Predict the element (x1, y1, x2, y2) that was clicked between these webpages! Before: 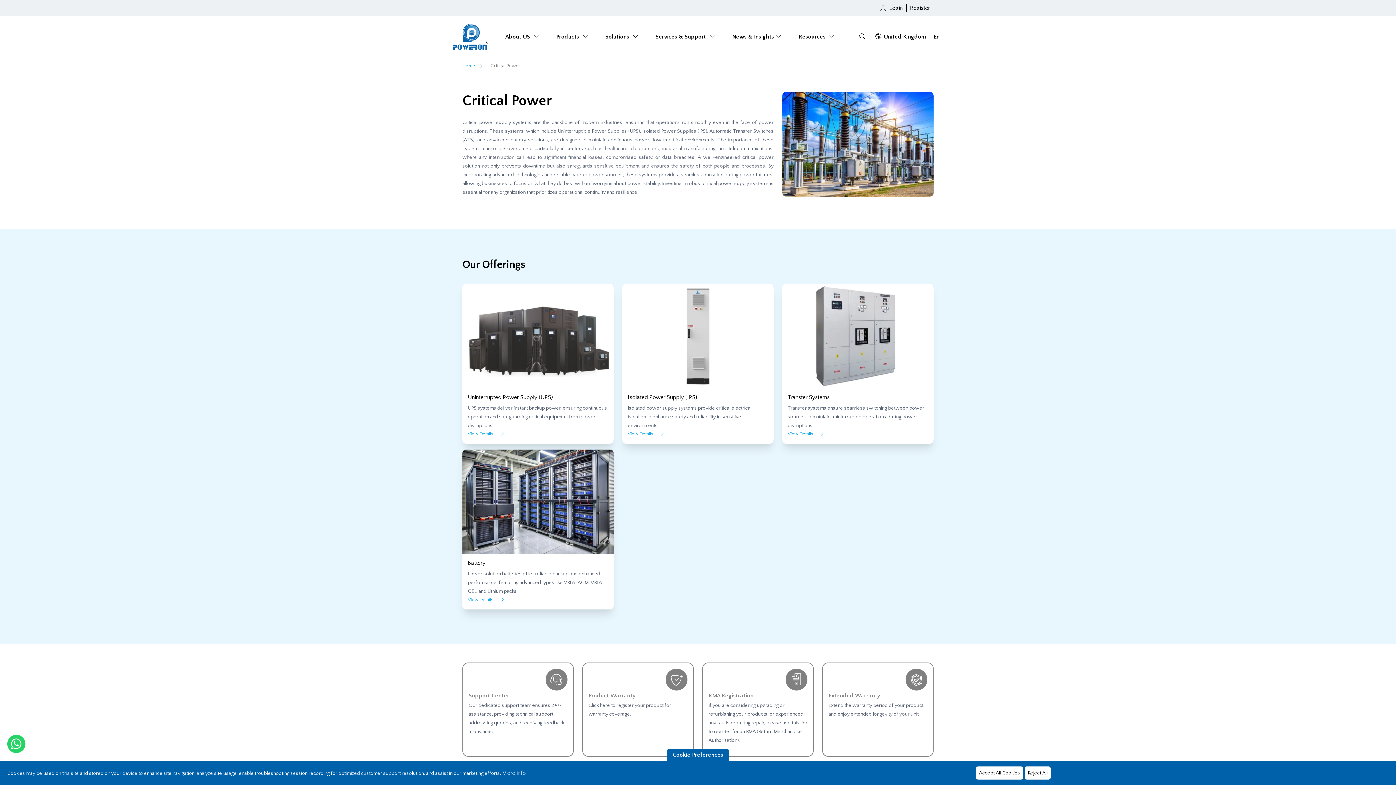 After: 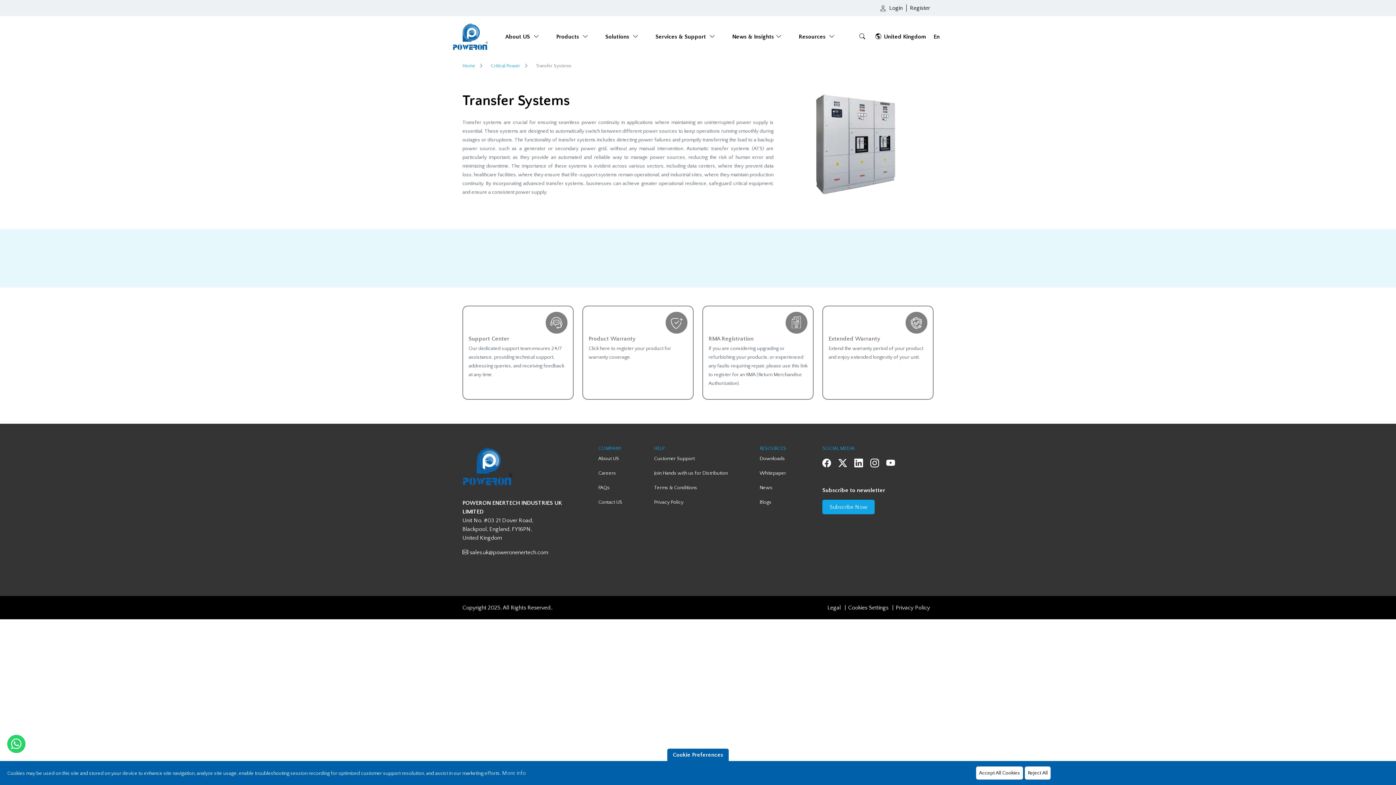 Action: label: View Details  bbox: (788, 428, 825, 440)